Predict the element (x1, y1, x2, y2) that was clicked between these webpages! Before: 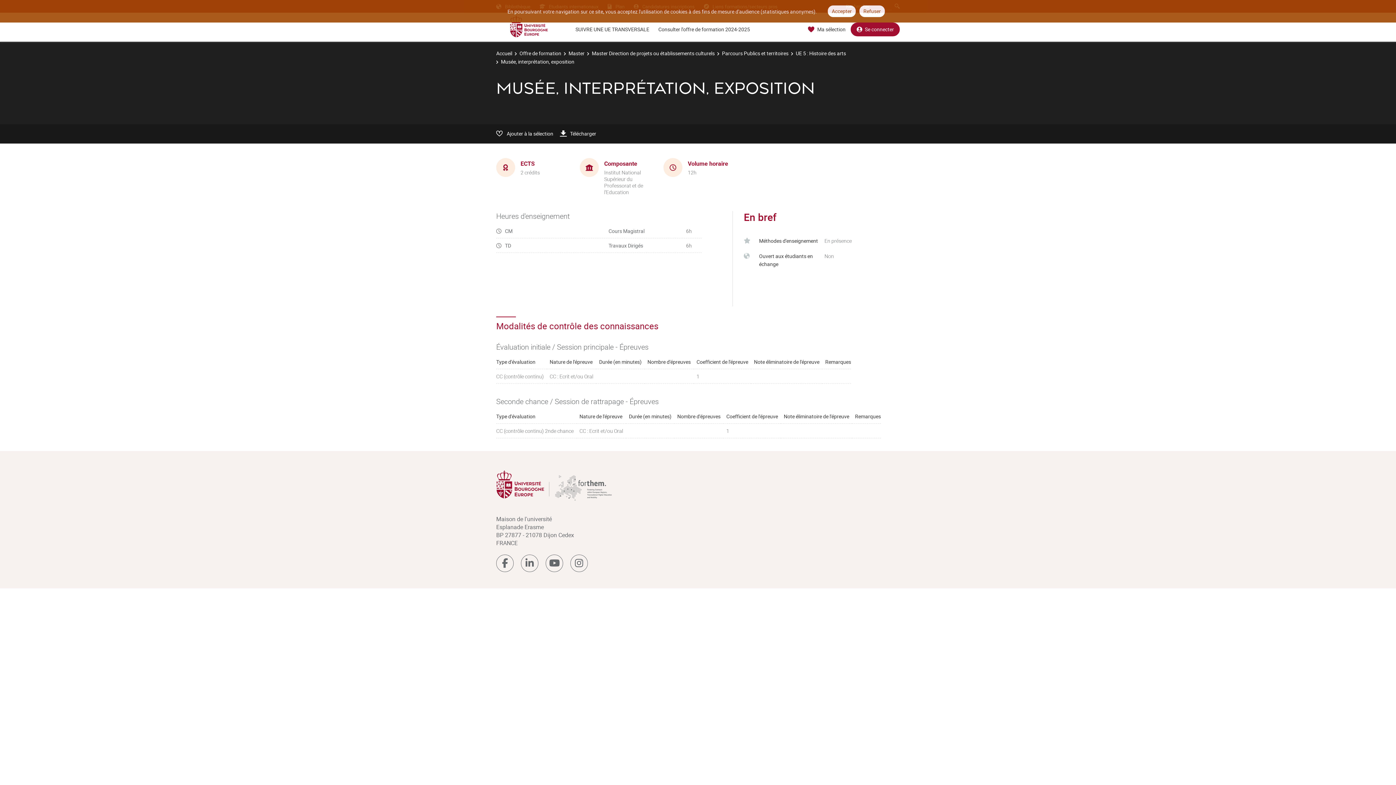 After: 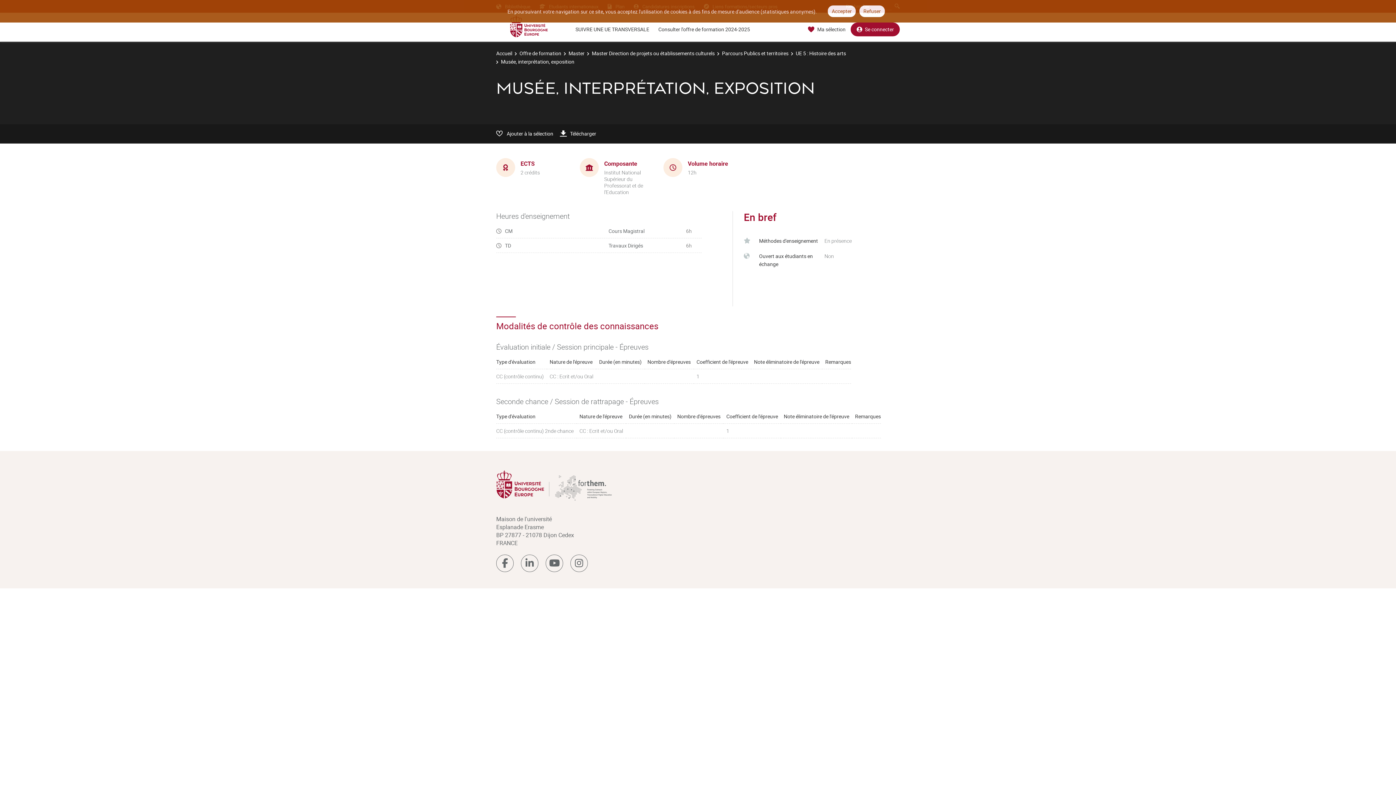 Action: bbox: (496, 554, 513, 572)